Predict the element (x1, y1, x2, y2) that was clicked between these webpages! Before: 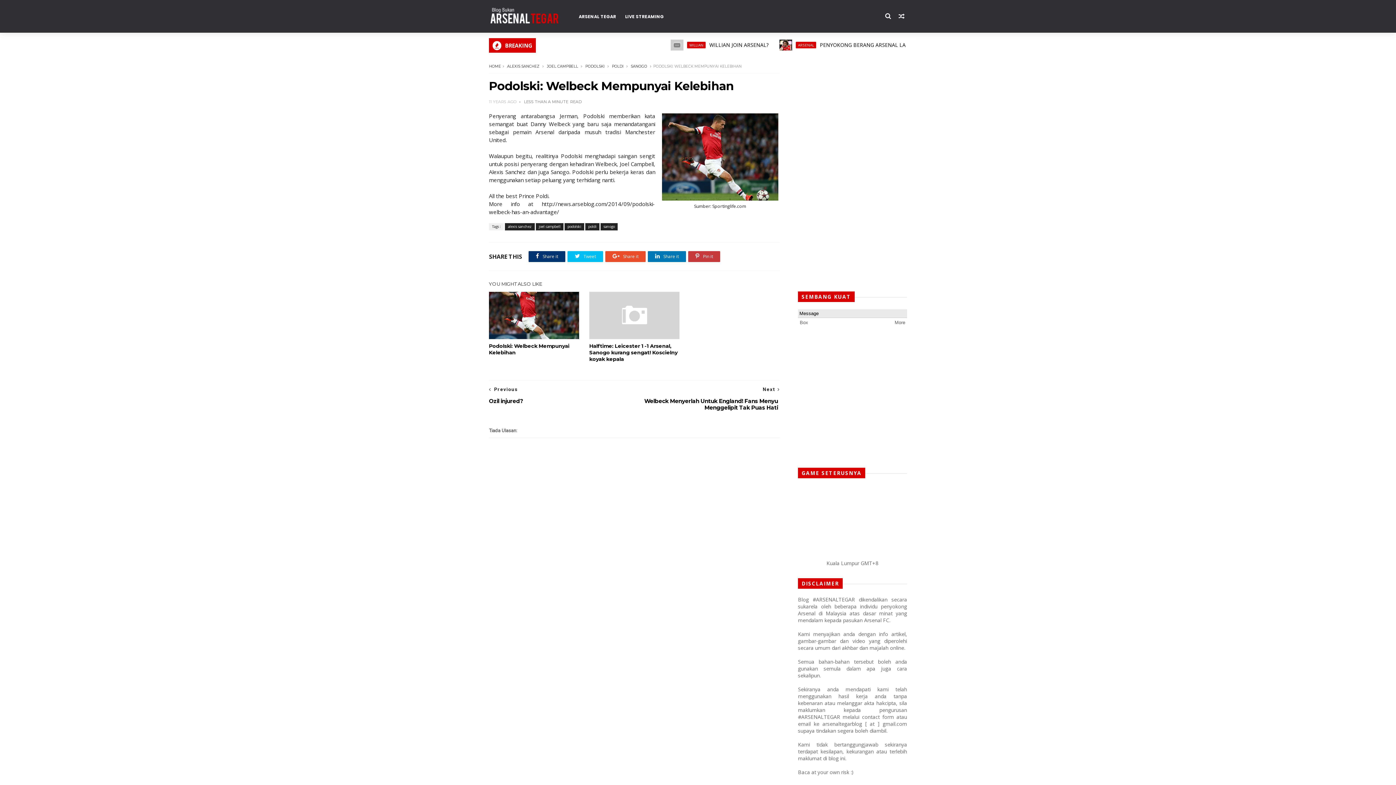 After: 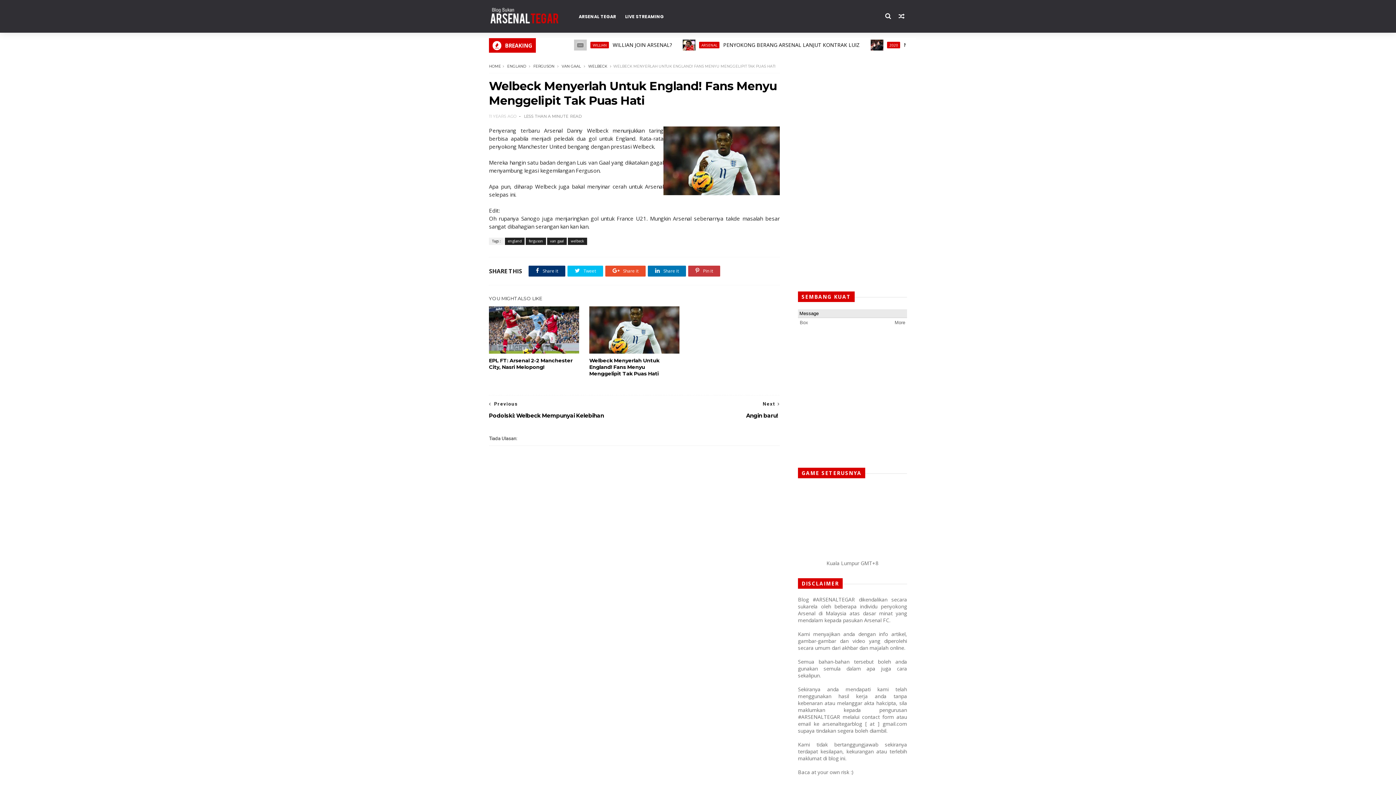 Action: bbox: (638, 381, 780, 414) label: Next
Welbeck Menyerlah Untuk England! Fans Menyu Menggelipit Tak Puas Hati